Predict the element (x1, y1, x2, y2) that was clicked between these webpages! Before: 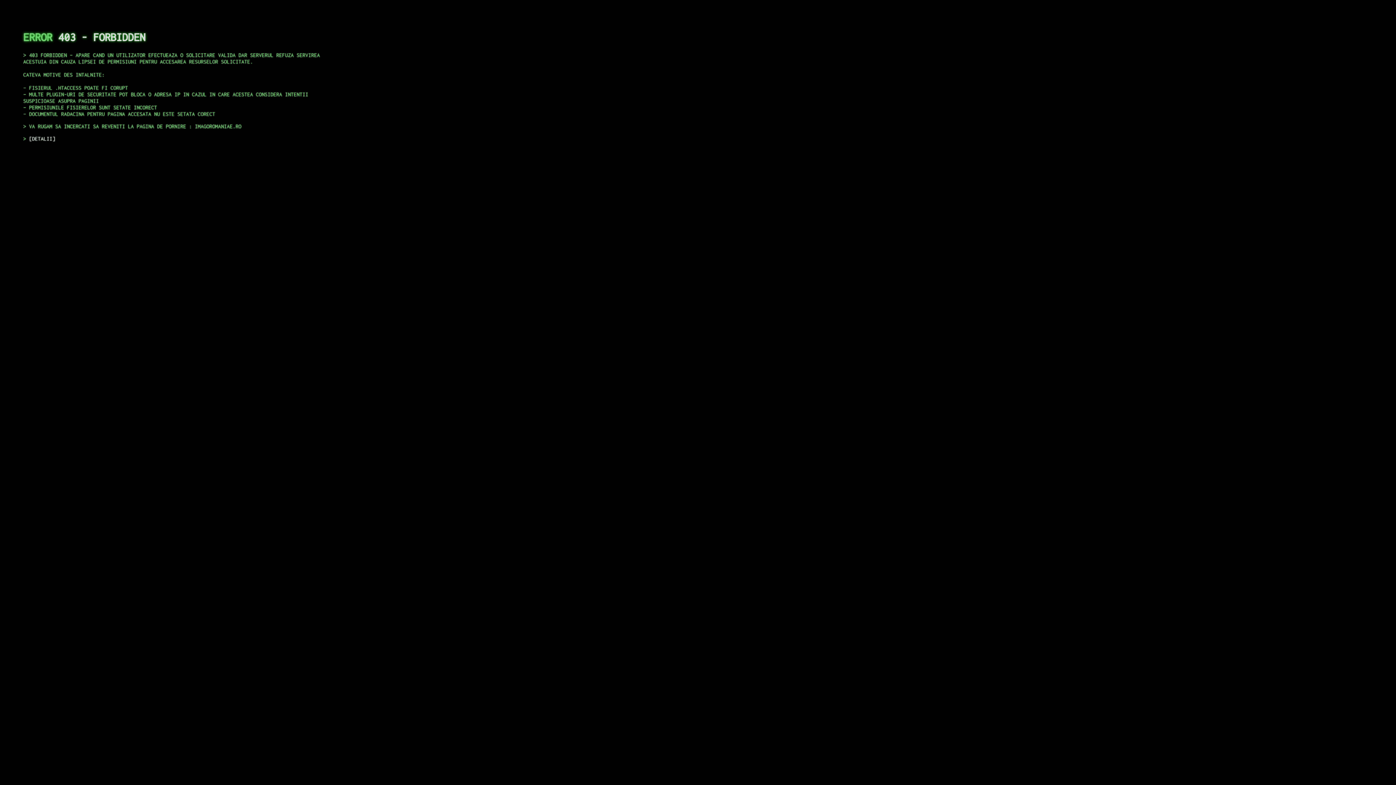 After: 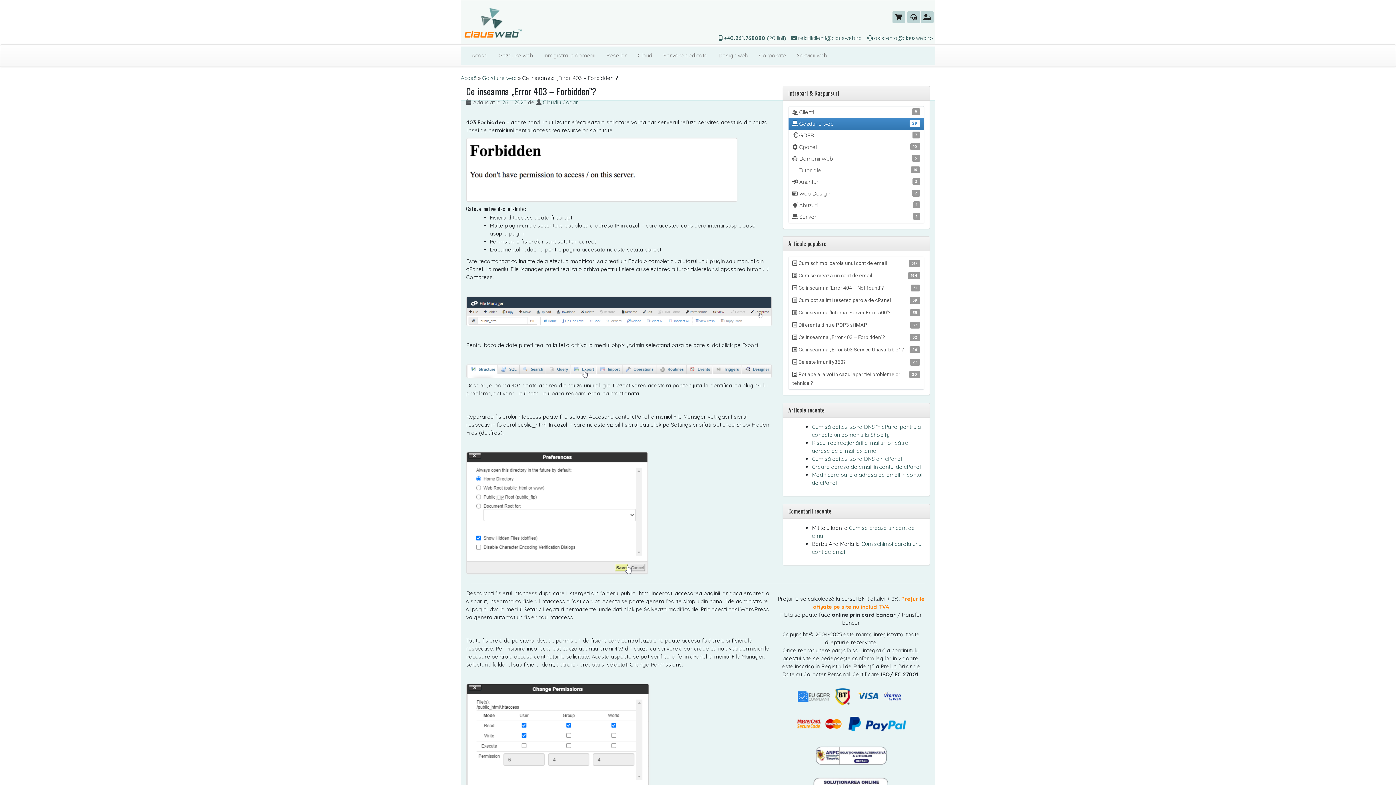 Action: label: DETALII bbox: (29, 135, 55, 141)